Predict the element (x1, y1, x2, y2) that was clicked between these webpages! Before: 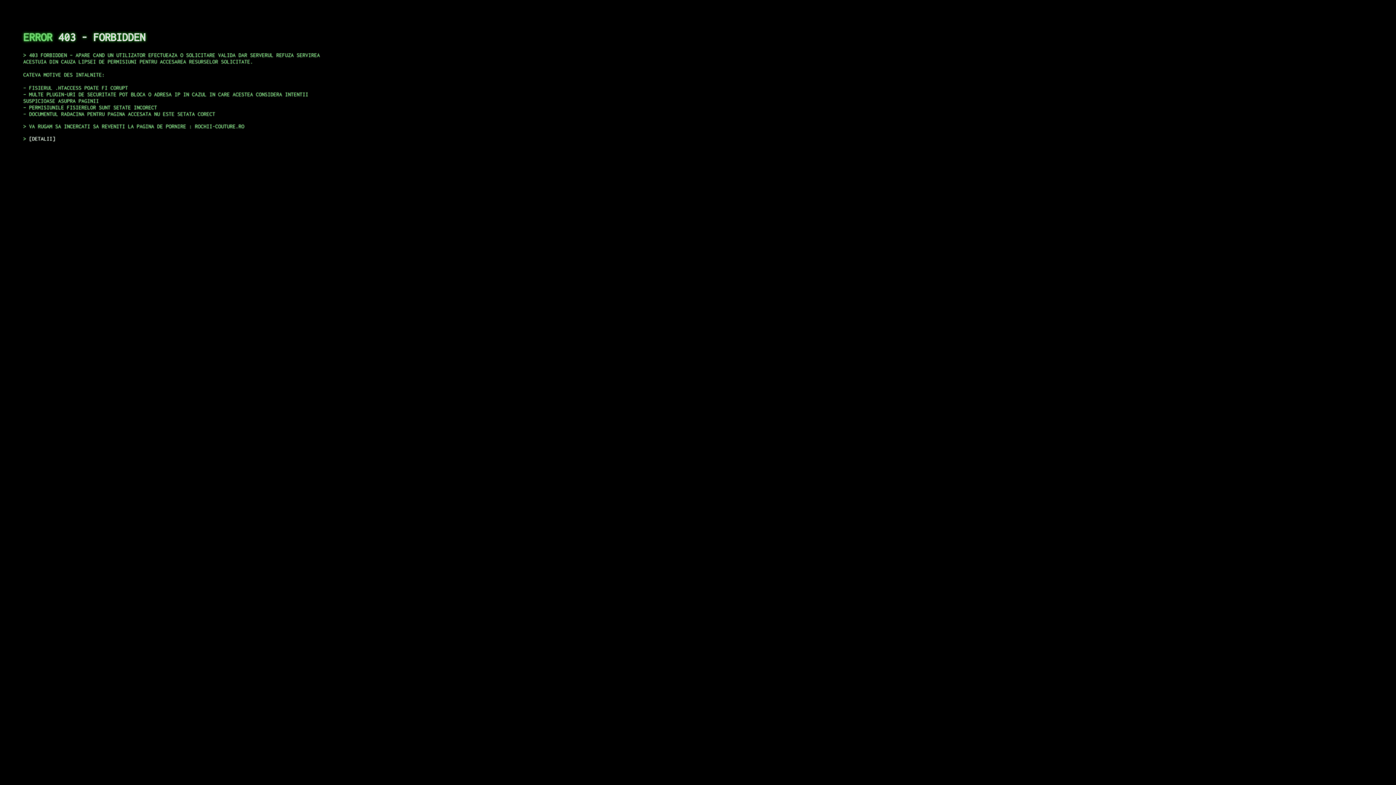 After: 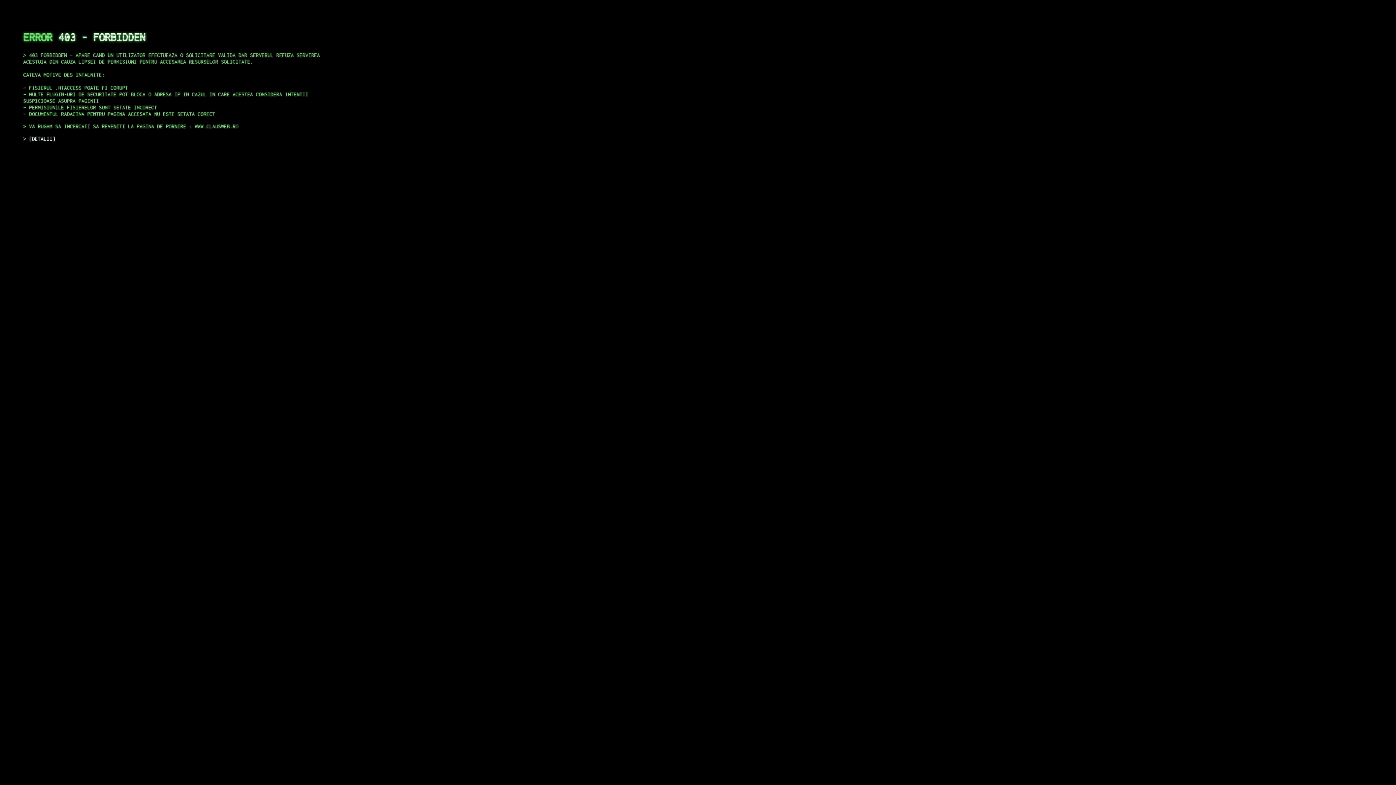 Action: bbox: (29, 135, 55, 141) label: DETALII